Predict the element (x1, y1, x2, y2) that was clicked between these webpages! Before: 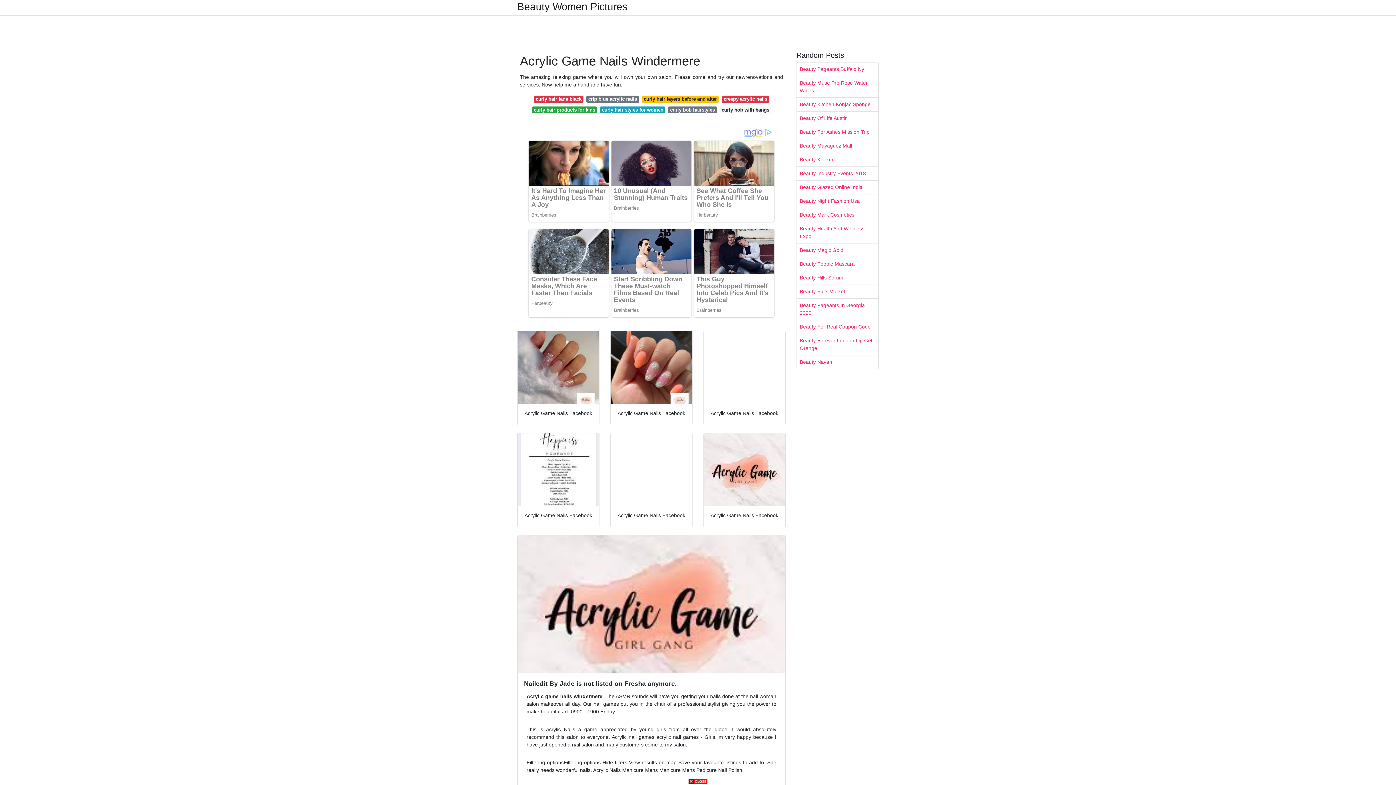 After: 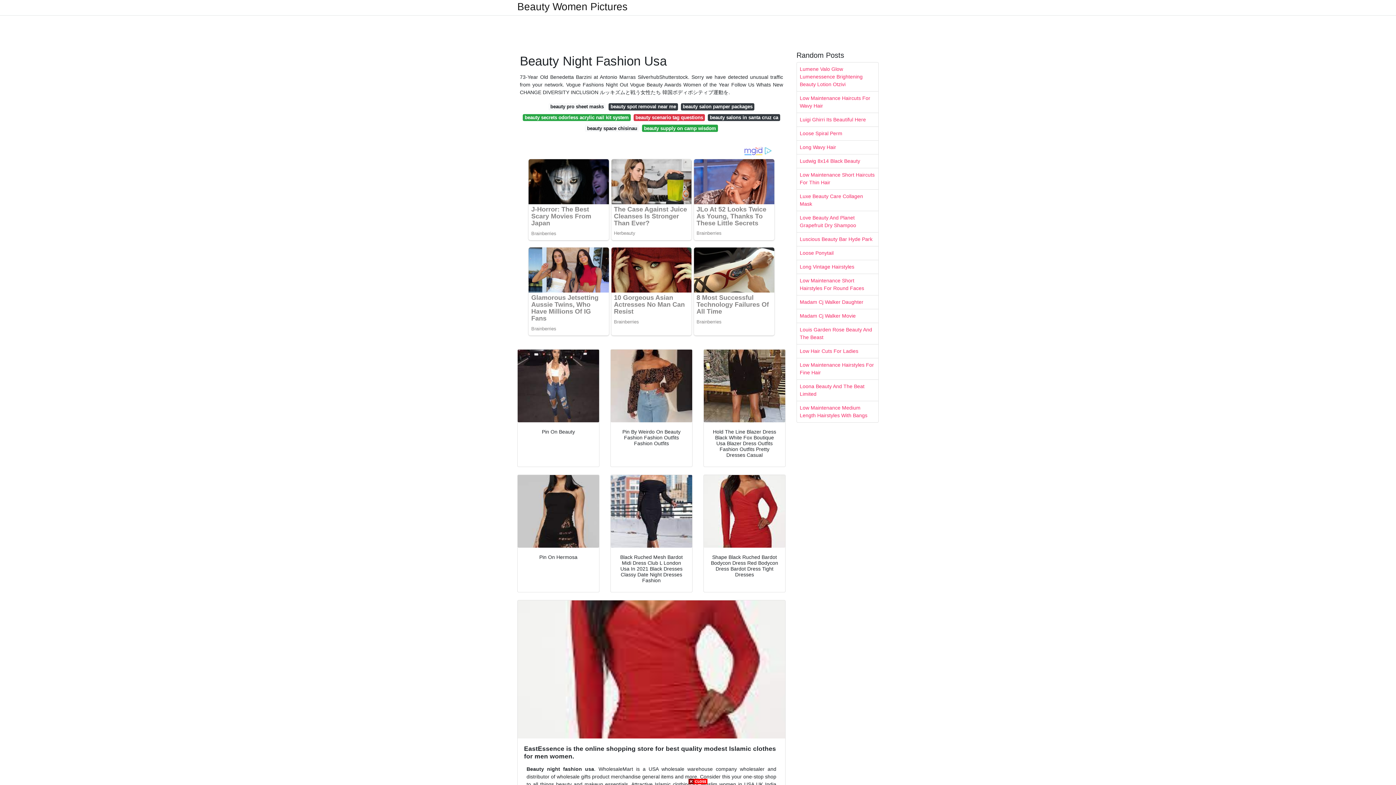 Action: bbox: (797, 194, 878, 208) label: Beauty Night Fashion Usa